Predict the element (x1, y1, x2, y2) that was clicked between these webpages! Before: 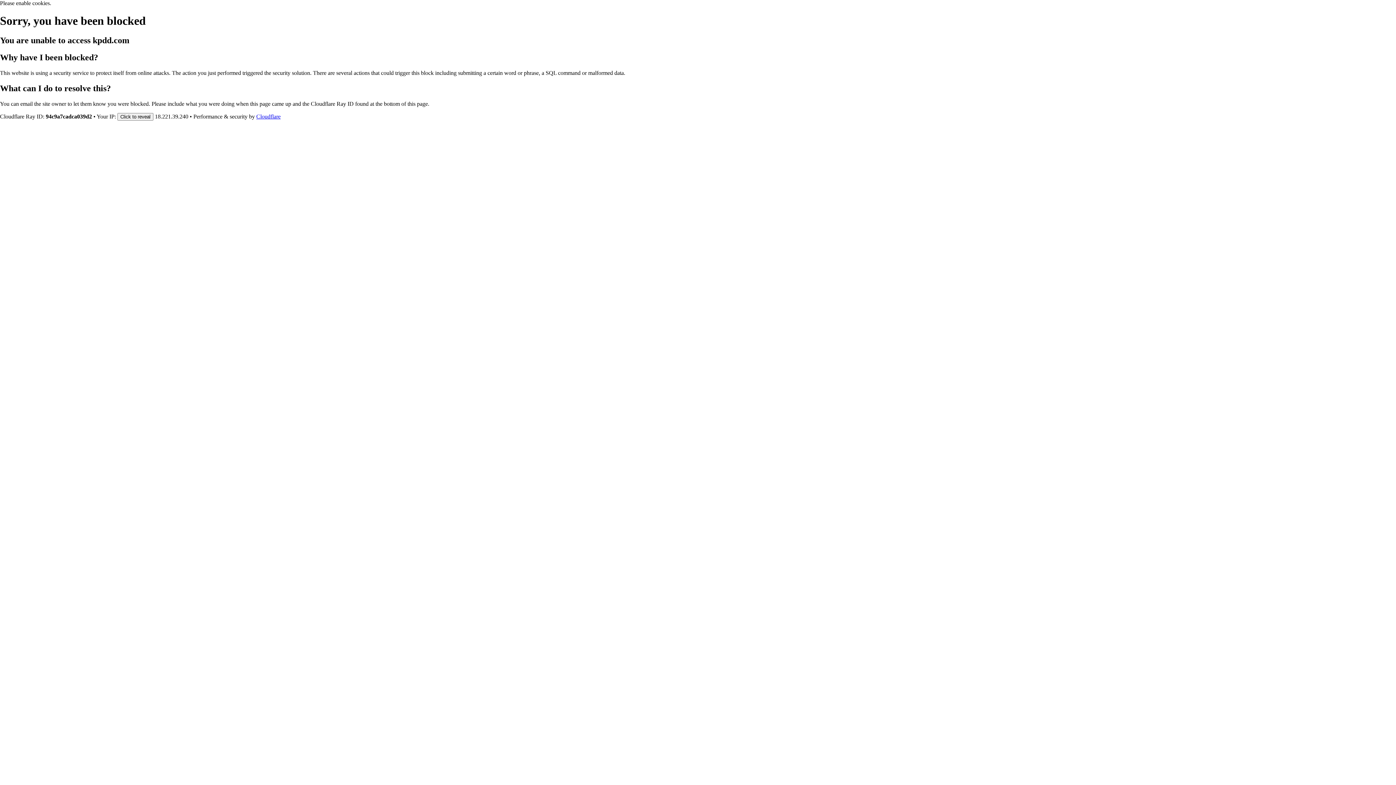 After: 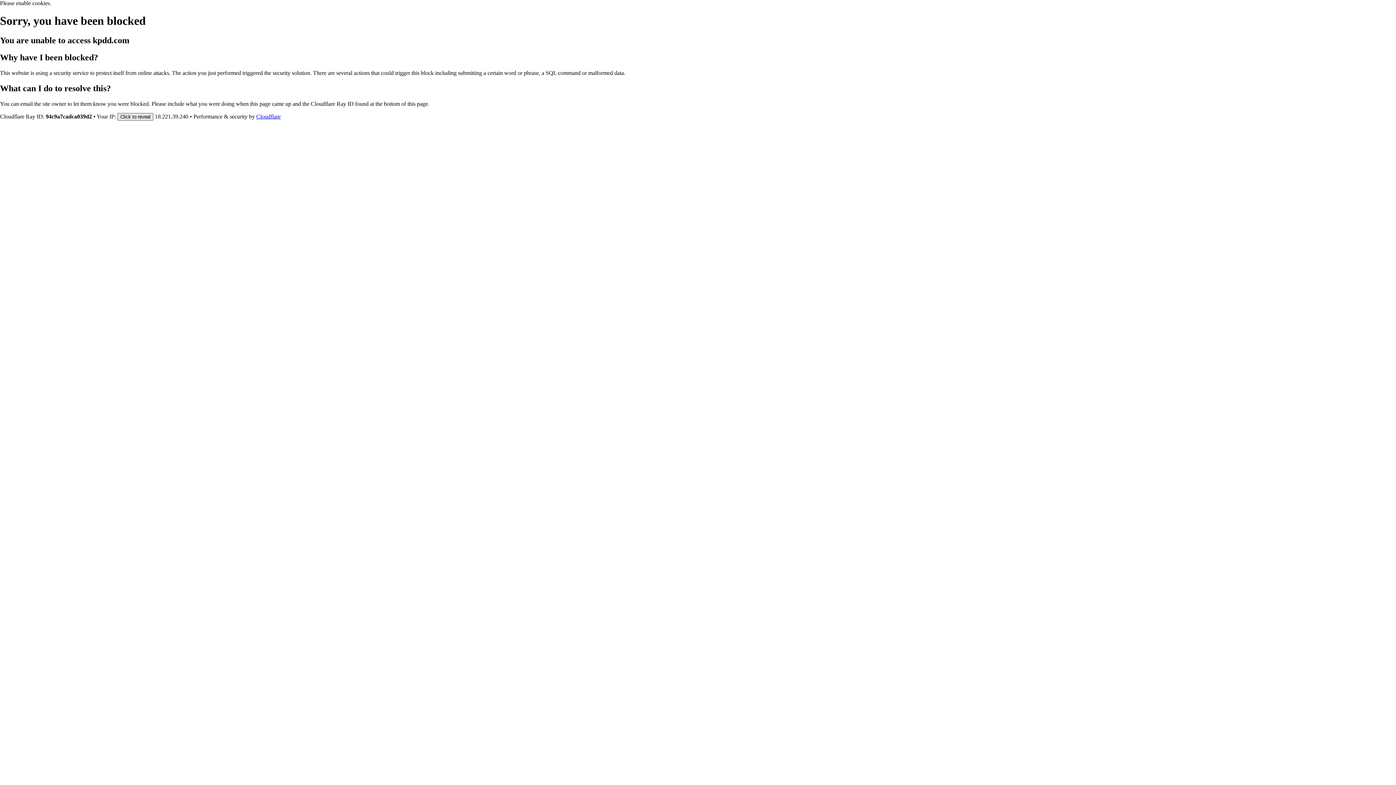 Action: bbox: (117, 112, 153, 120) label: Click to reveal